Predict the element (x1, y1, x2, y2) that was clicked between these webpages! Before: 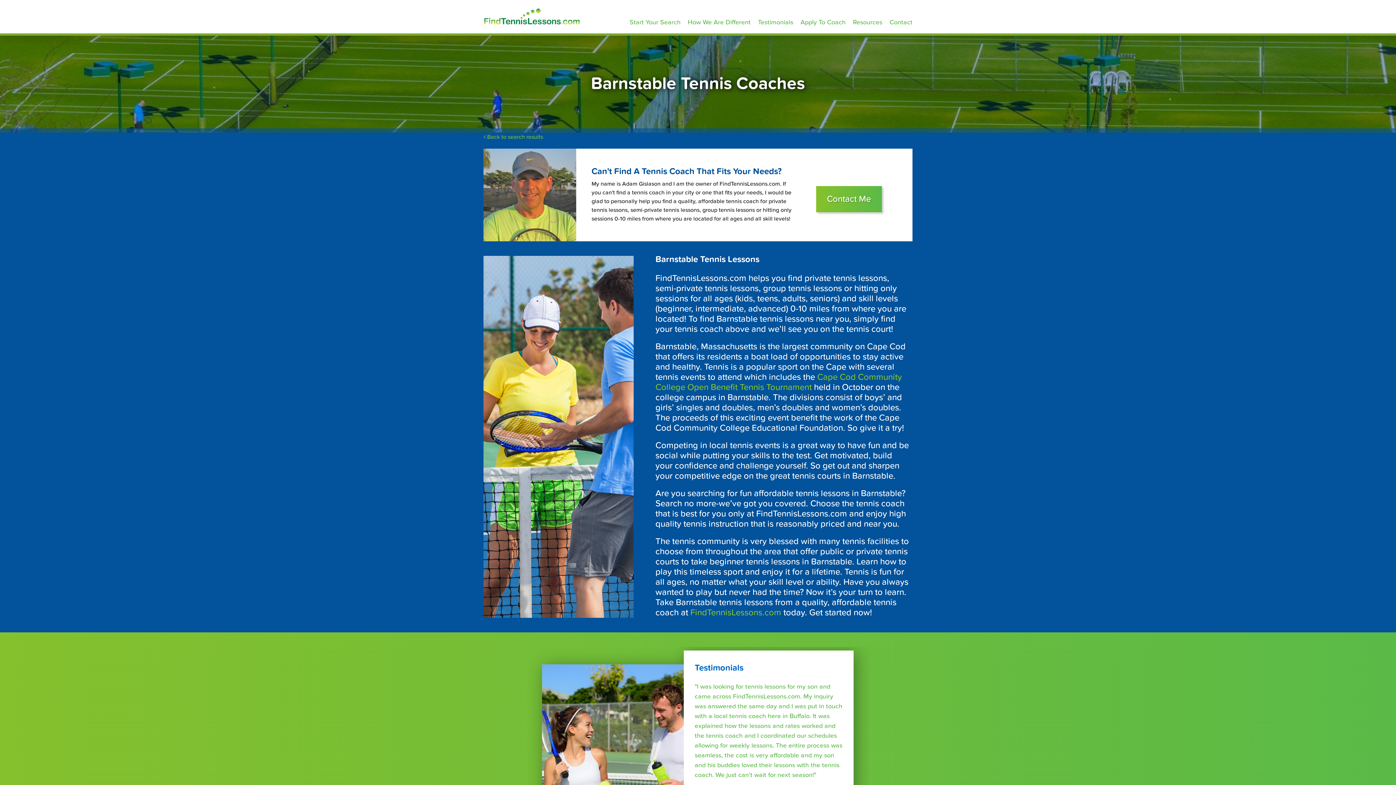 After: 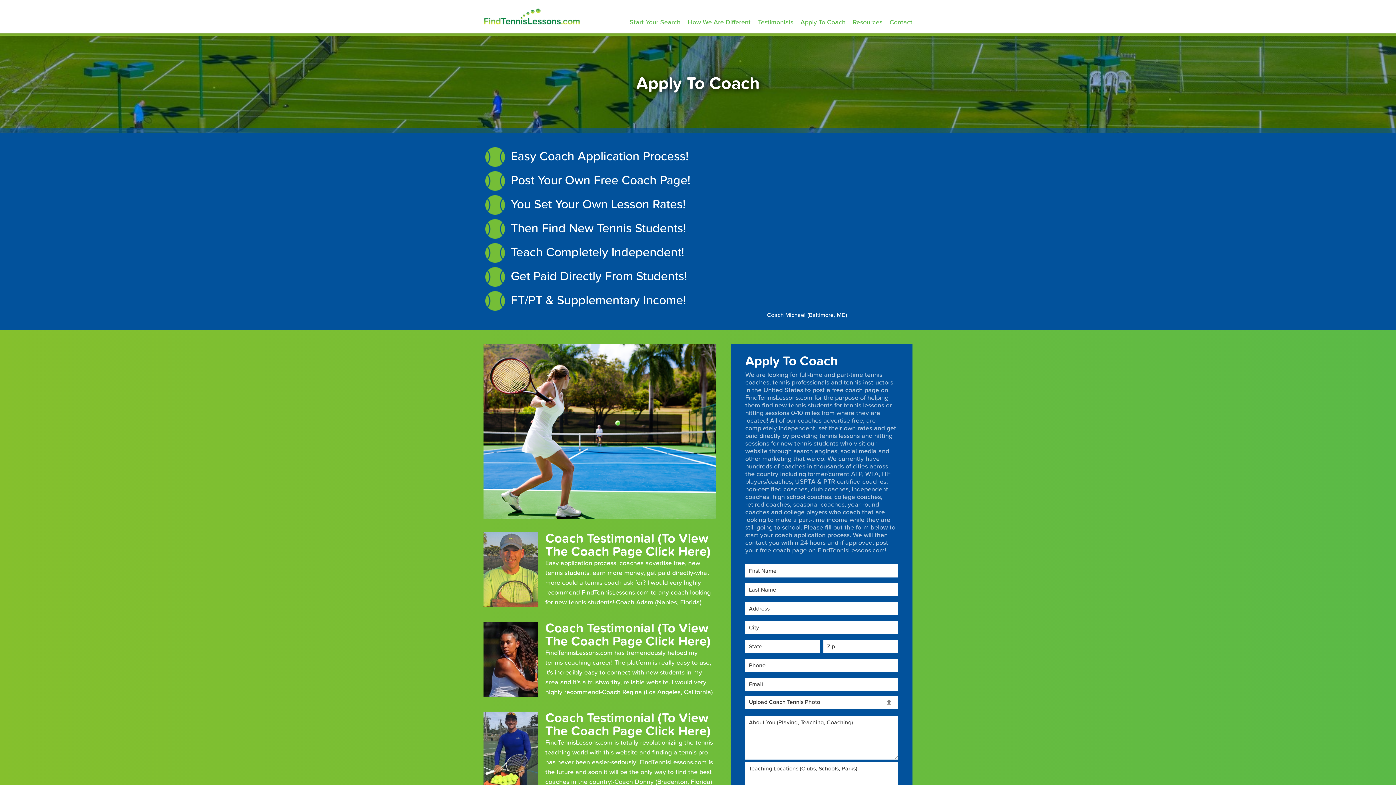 Action: bbox: (800, 17, 845, 27) label: Apply To Coach